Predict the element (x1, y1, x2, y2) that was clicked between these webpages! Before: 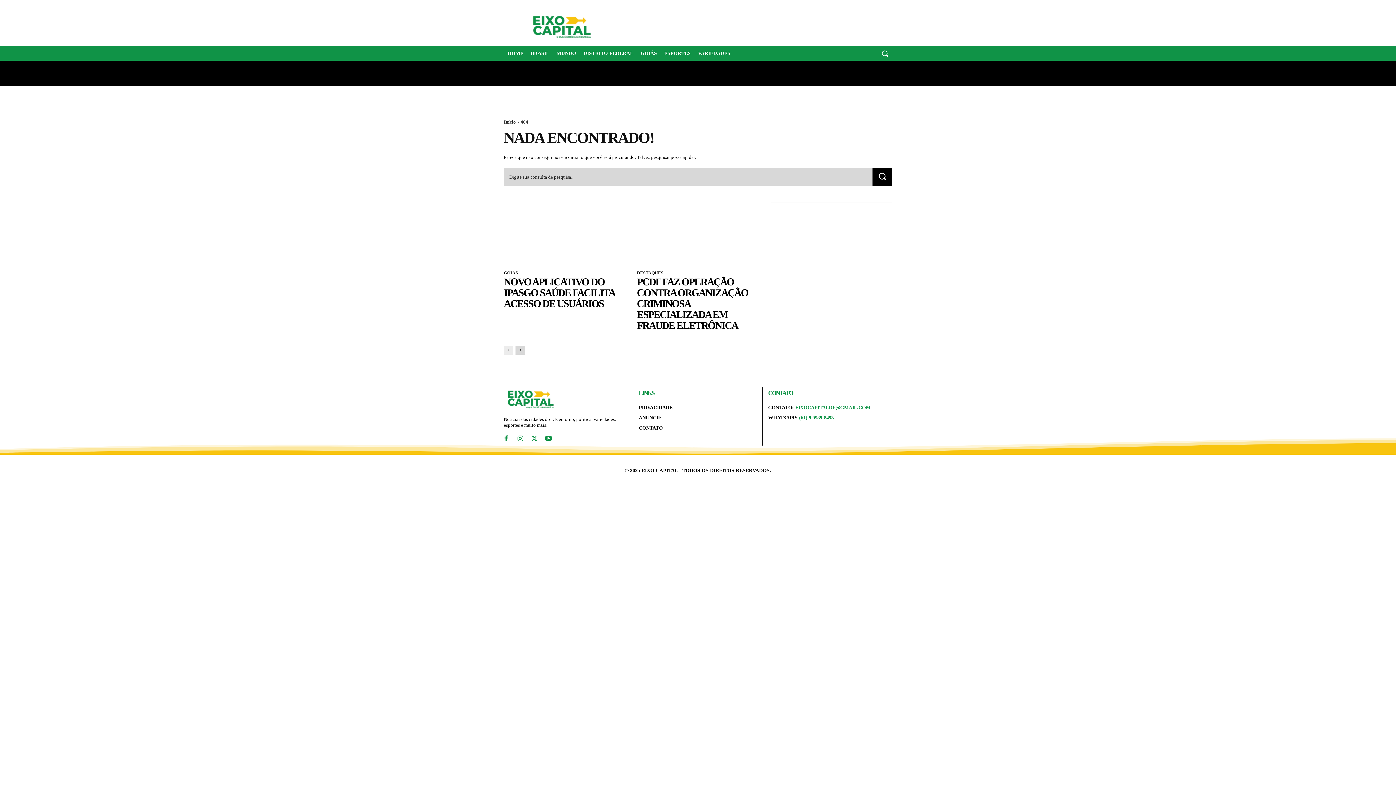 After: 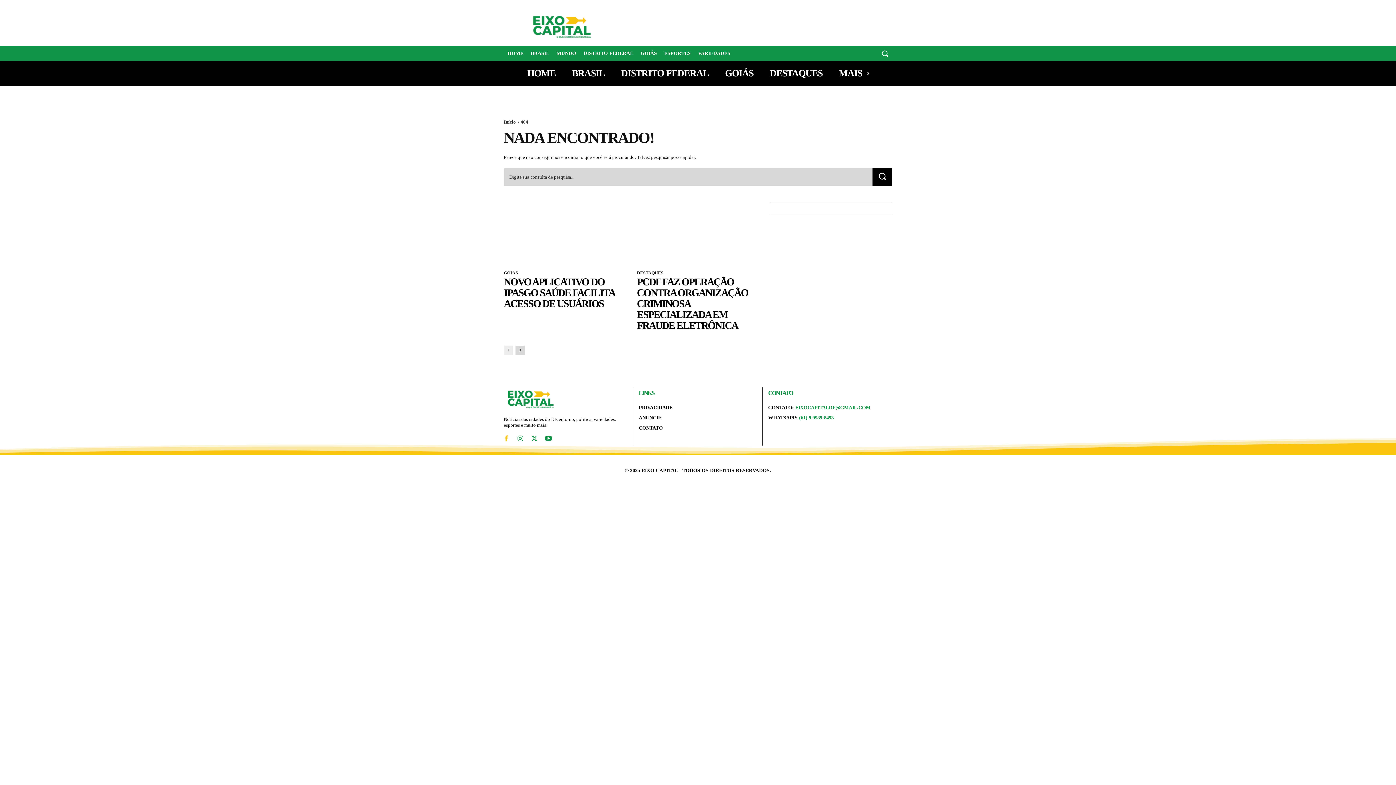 Action: bbox: (501, 433, 511, 444)